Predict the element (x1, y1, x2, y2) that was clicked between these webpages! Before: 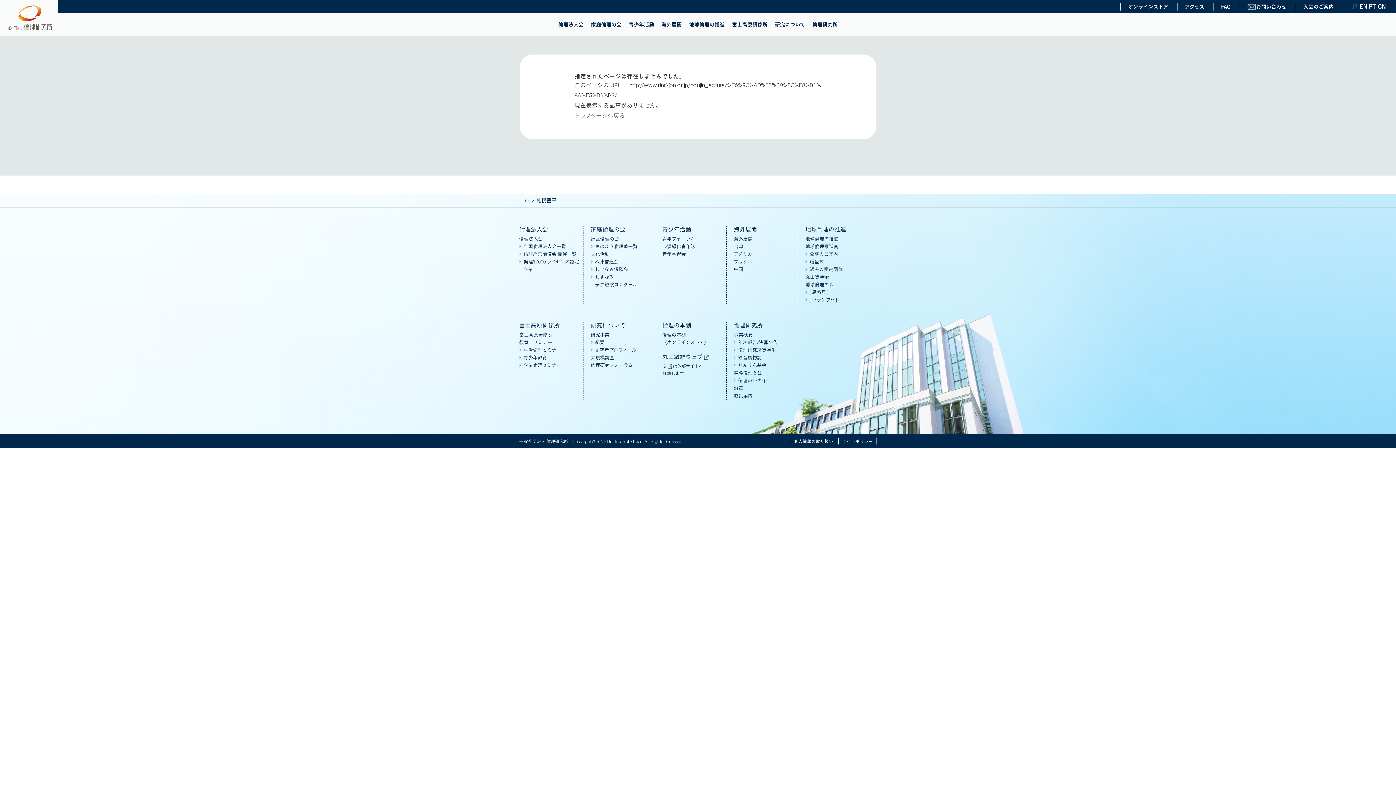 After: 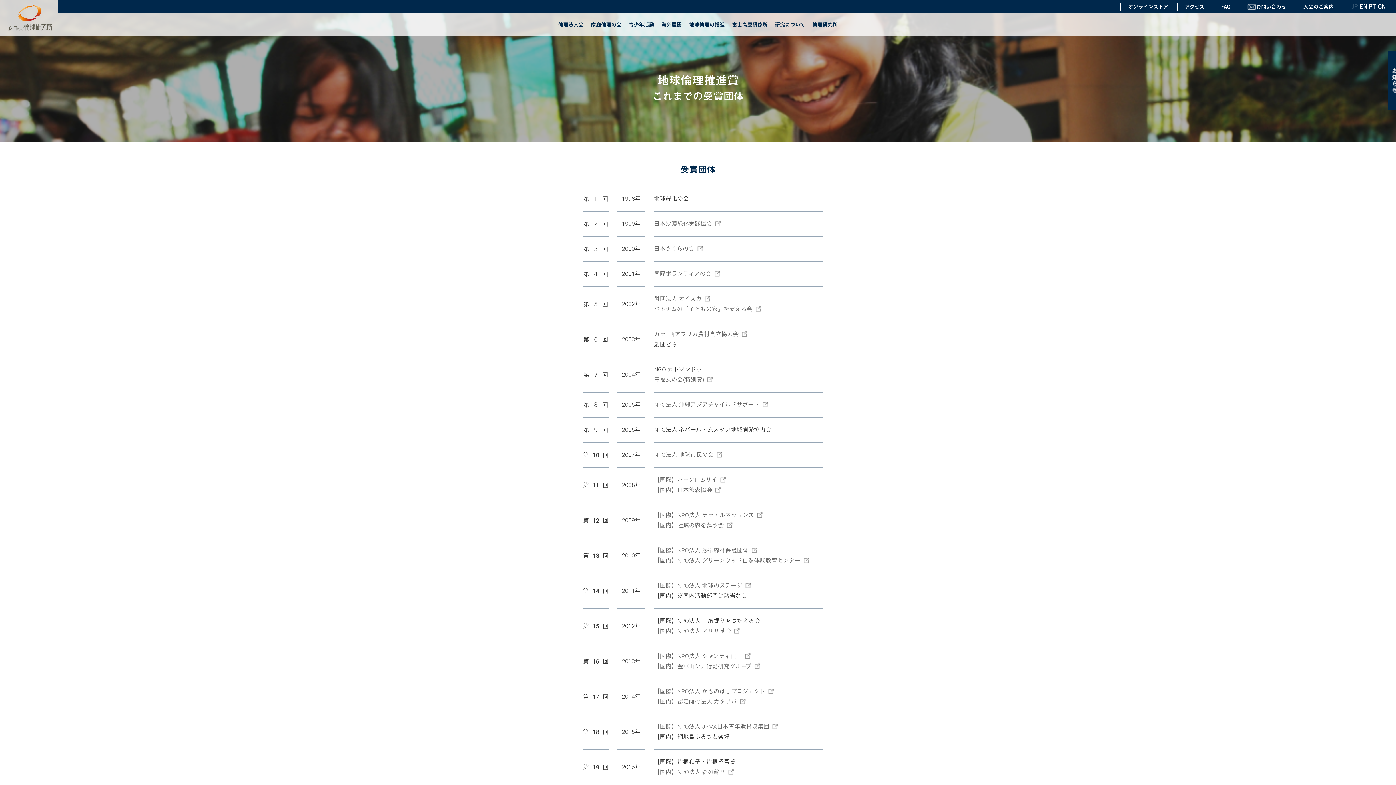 Action: label: 過去の受賞団体 bbox: (809, 266, 842, 272)